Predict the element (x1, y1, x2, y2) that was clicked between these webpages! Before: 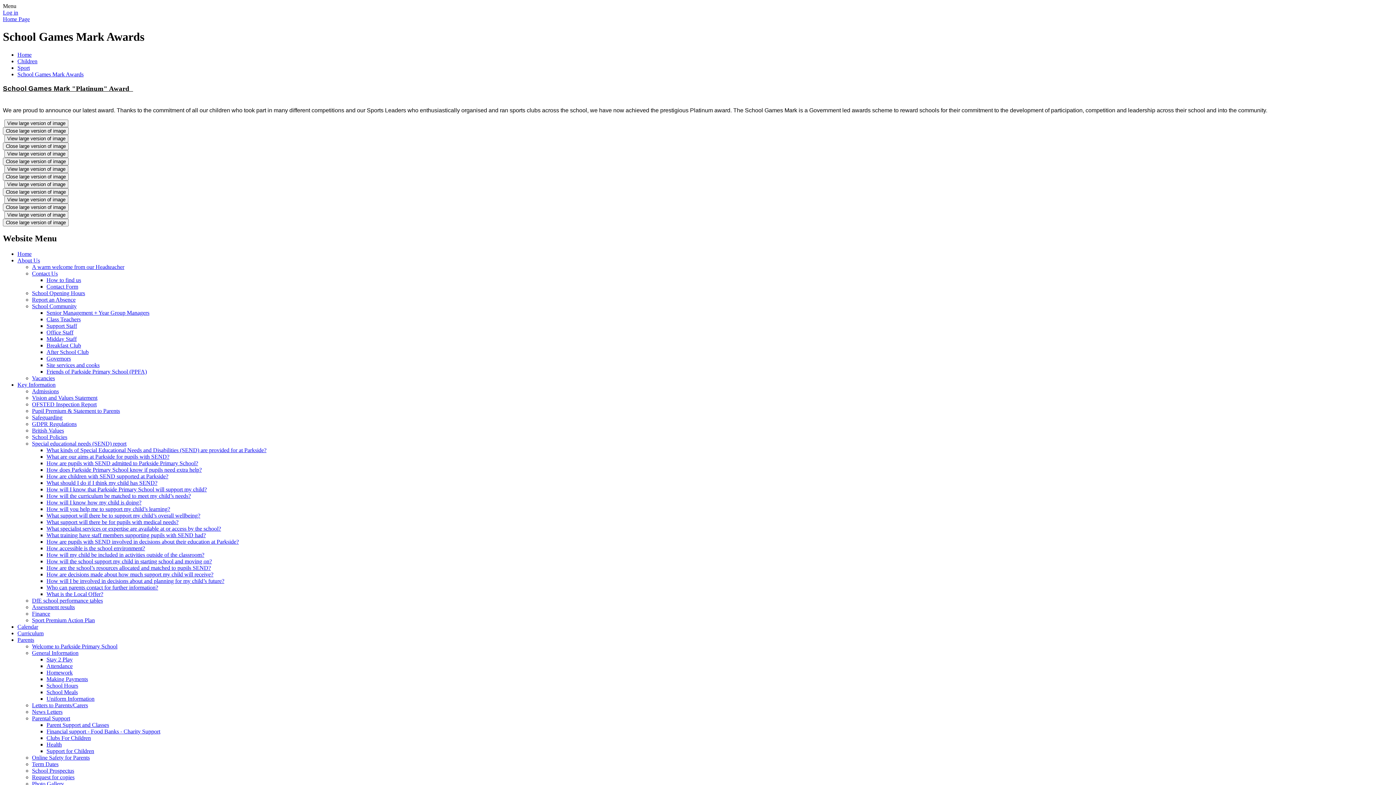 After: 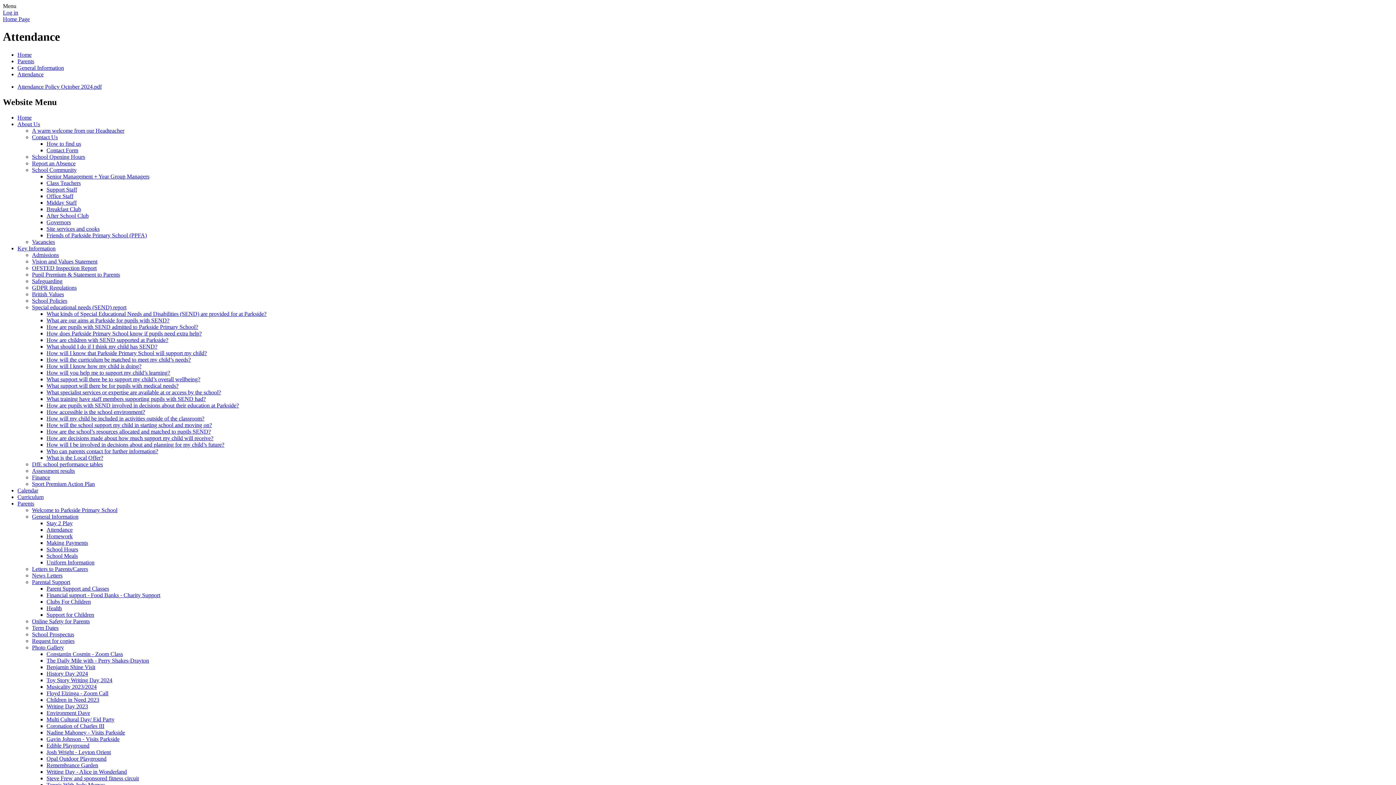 Action: label: Attendance bbox: (46, 663, 72, 669)